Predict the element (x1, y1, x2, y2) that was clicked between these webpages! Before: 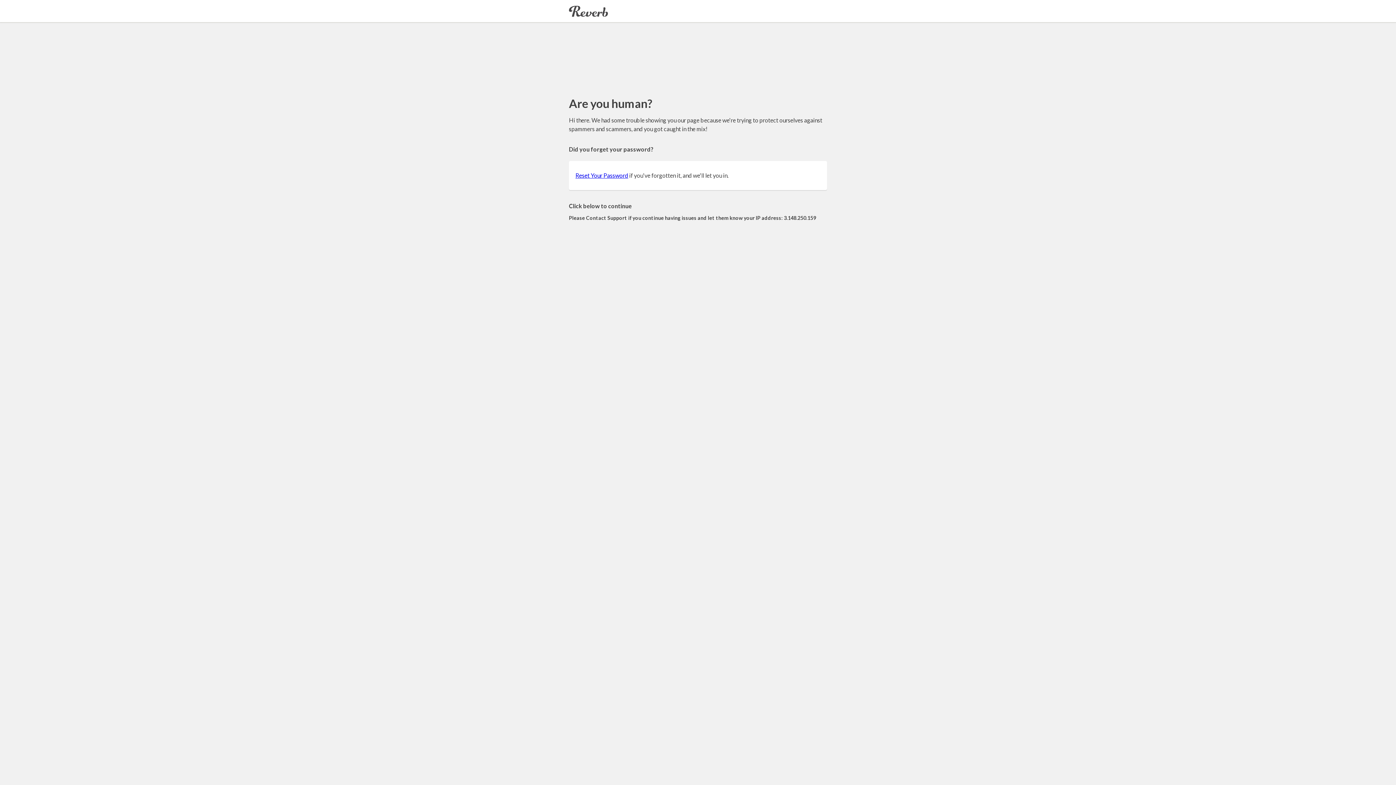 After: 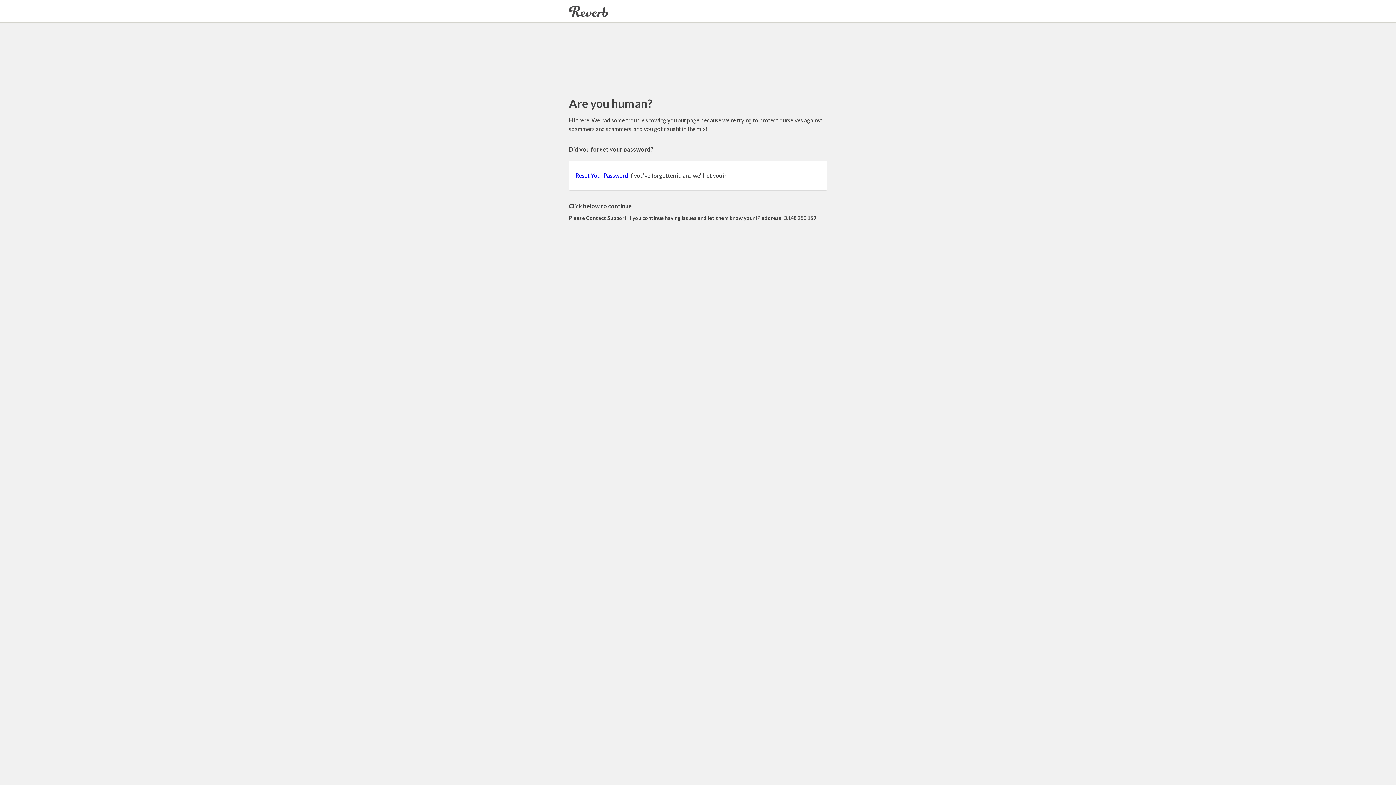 Action: label: Reset Your Password bbox: (575, 172, 628, 178)